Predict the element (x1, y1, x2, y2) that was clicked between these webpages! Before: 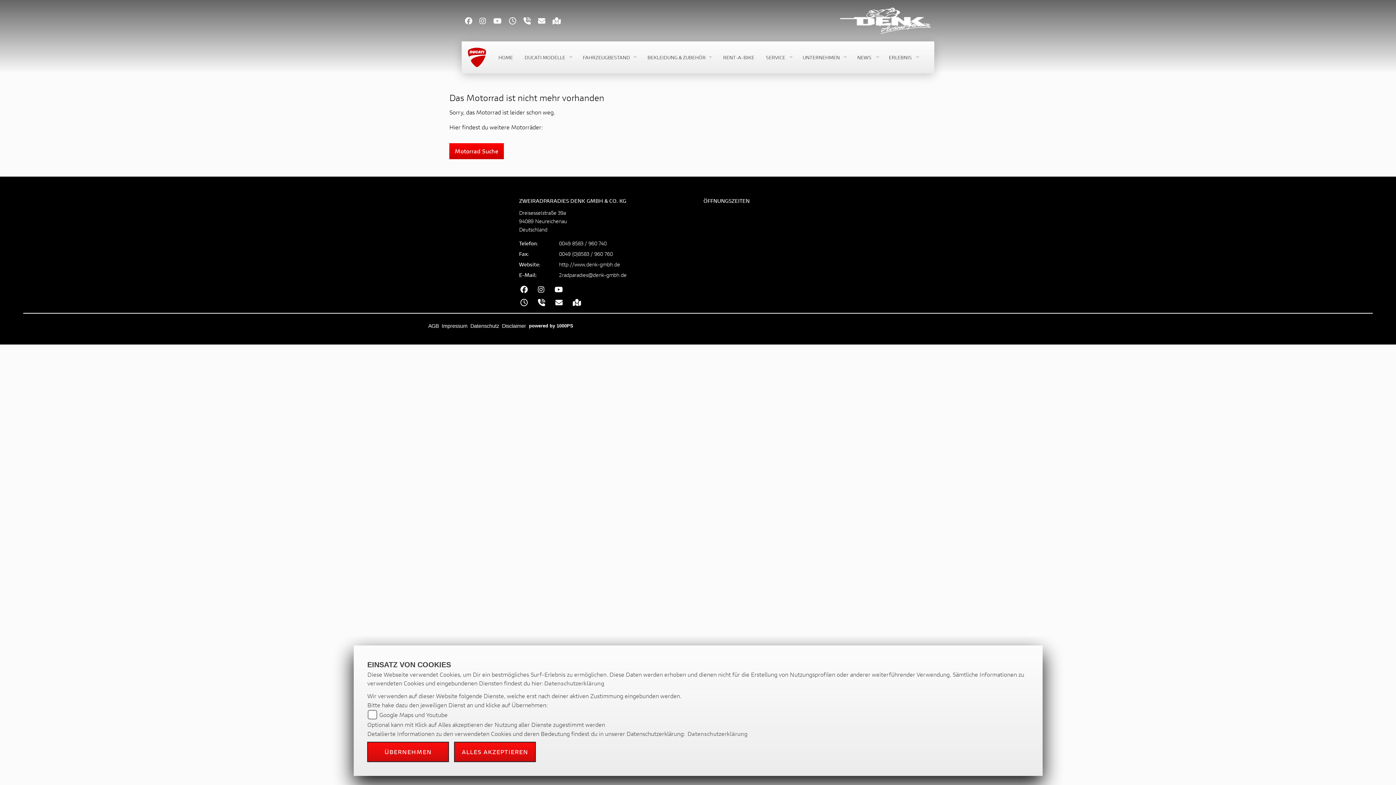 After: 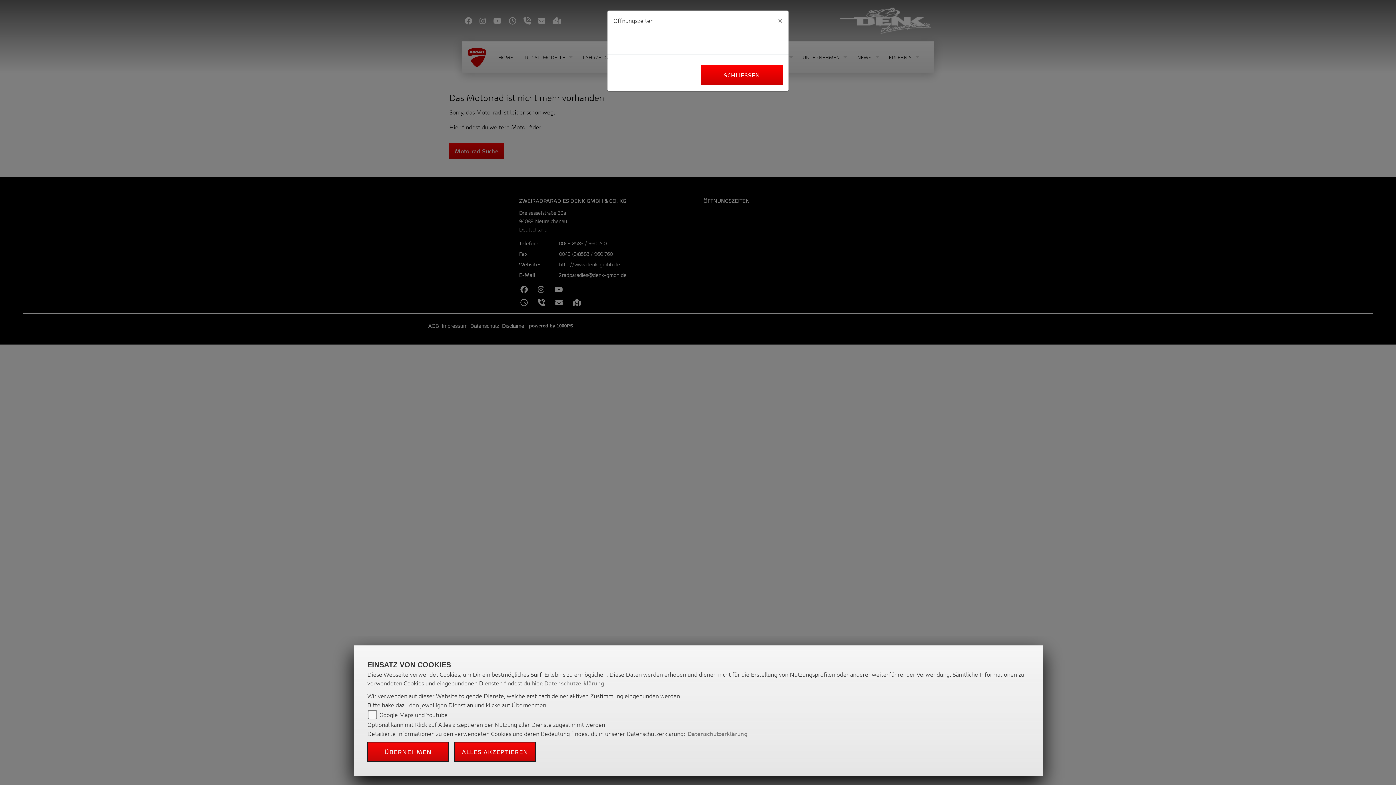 Action: bbox: (519, 297, 536, 309)